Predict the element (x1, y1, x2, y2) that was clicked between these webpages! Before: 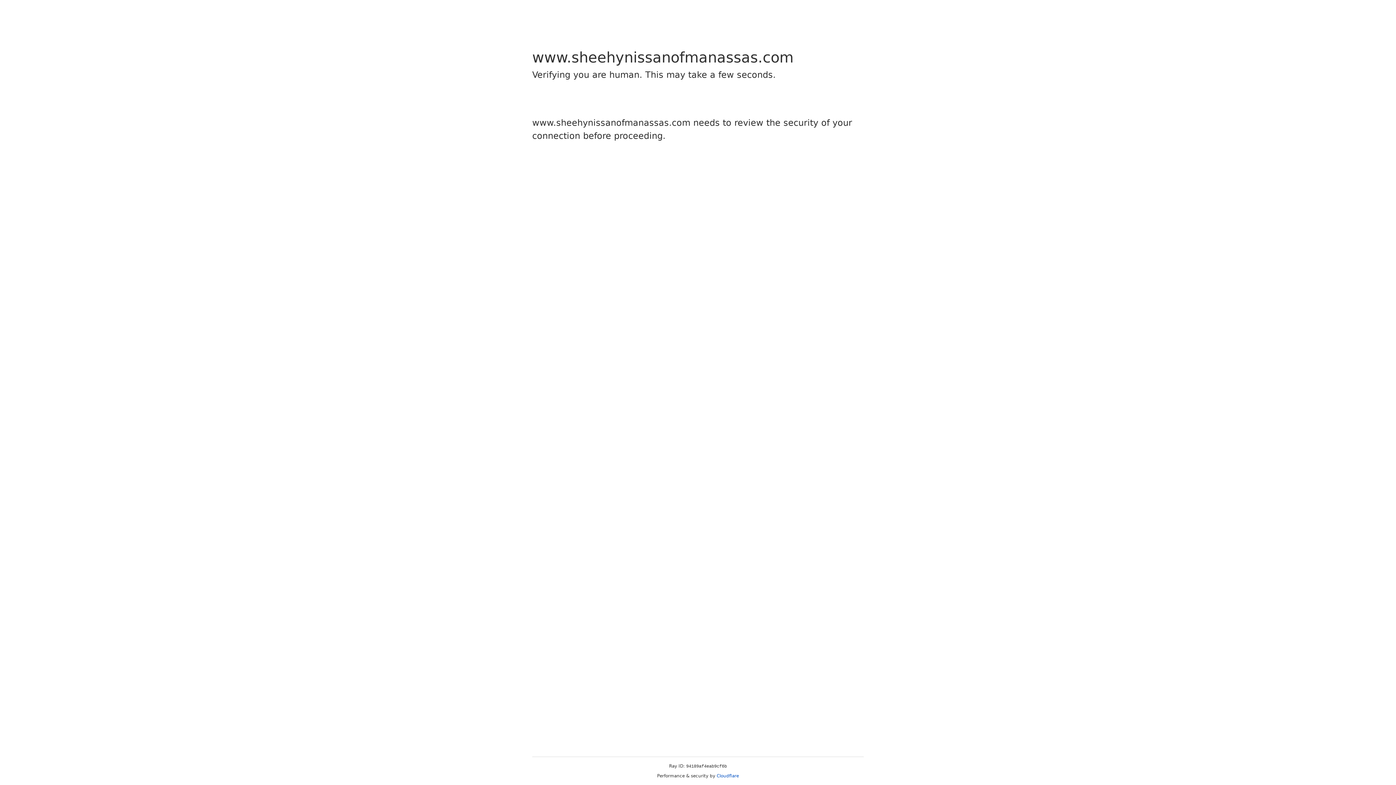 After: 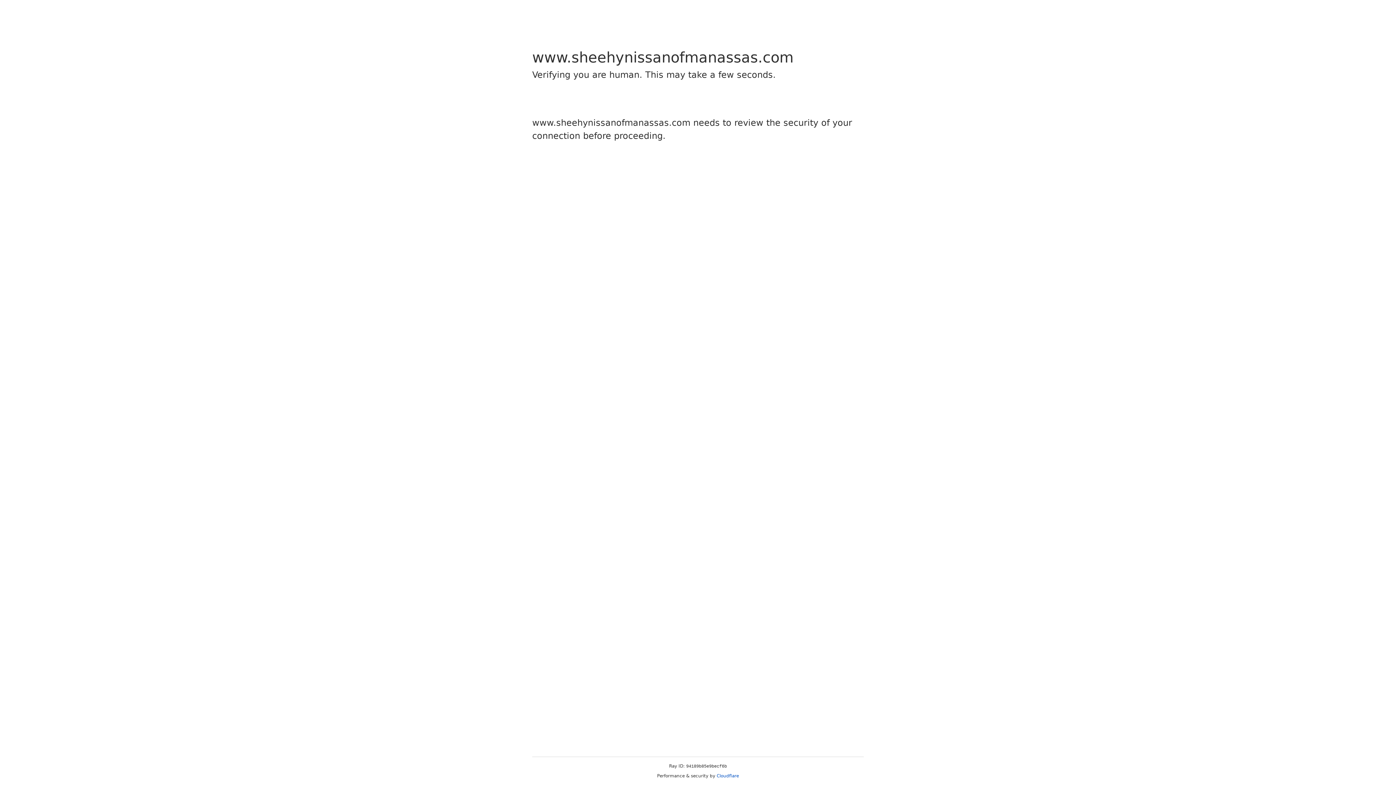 Action: label: Cloudflare bbox: (716, 773, 739, 778)